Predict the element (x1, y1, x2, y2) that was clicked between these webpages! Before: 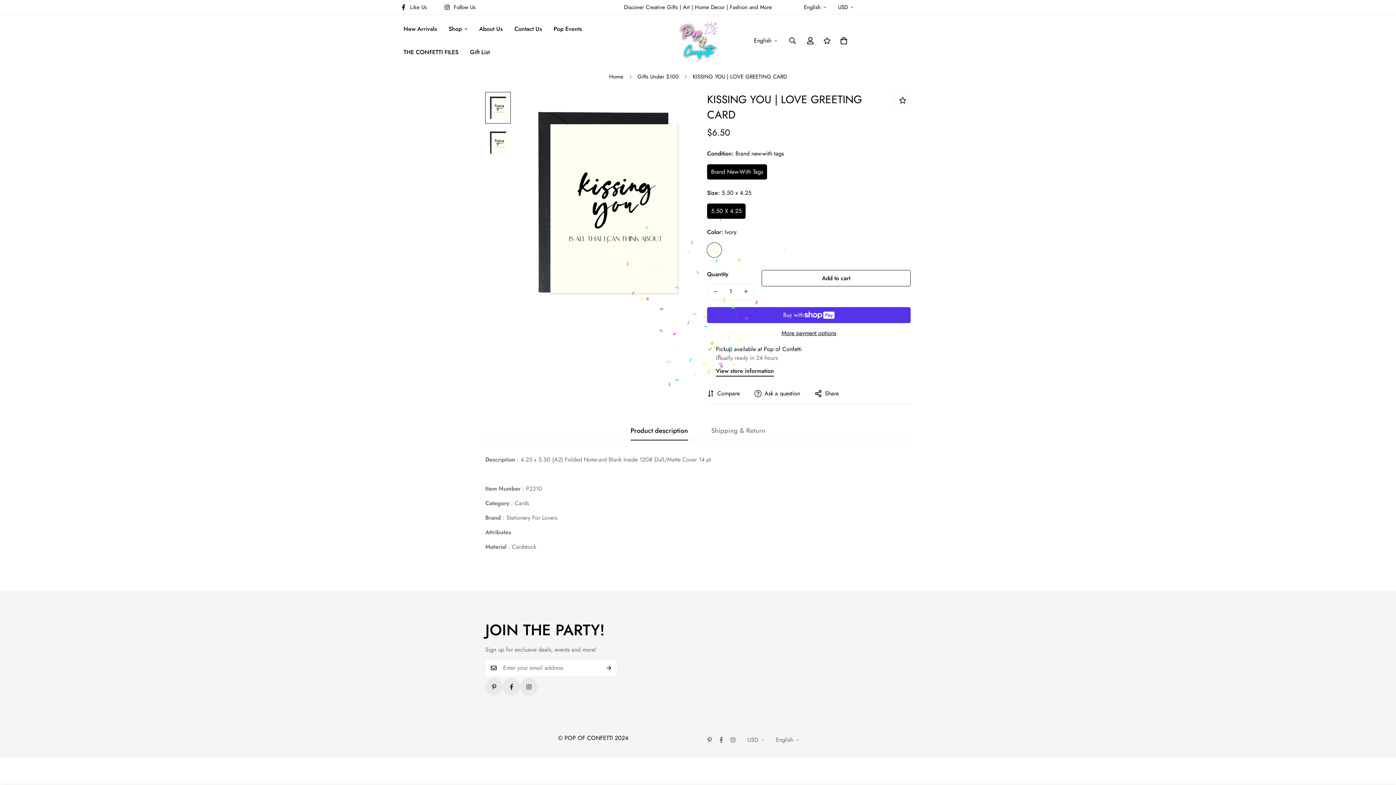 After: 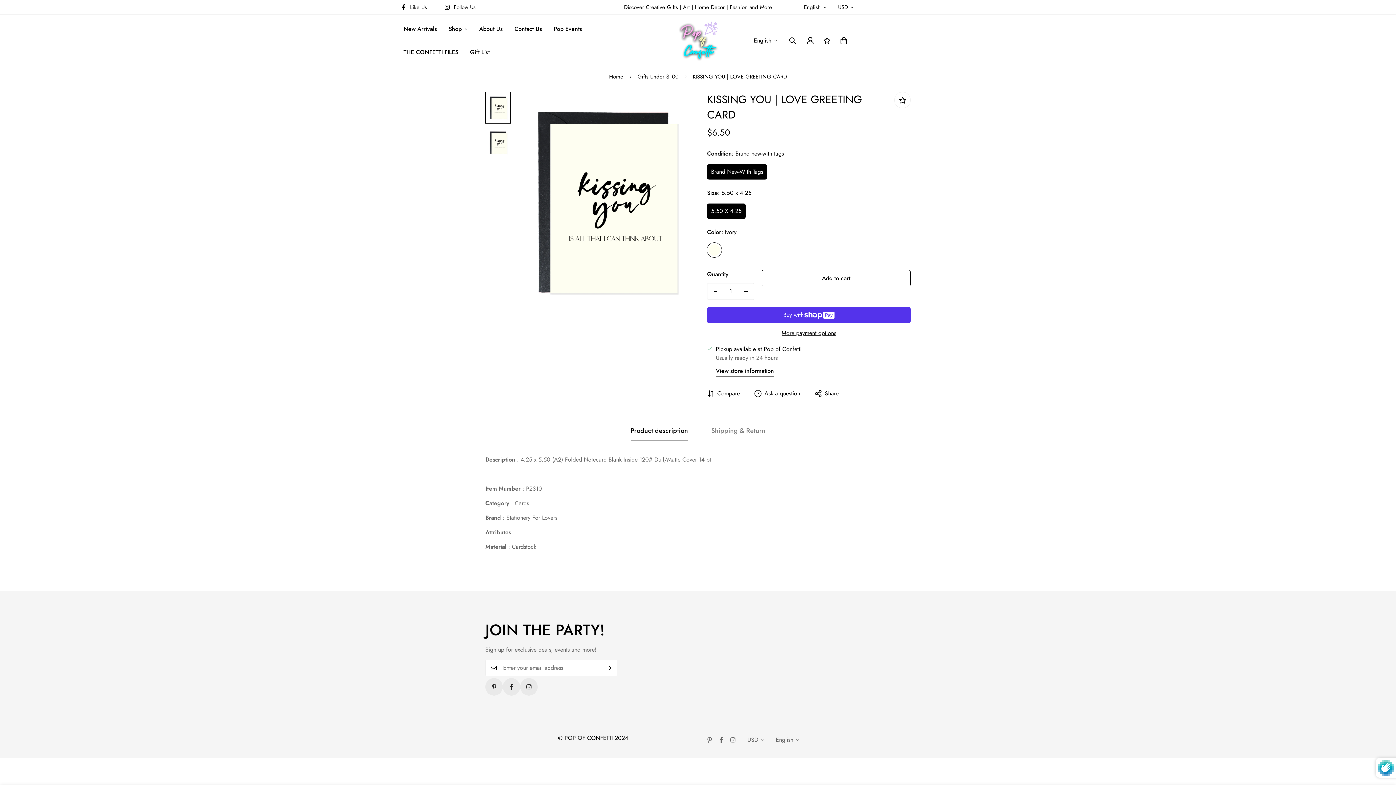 Action: label: Subscribe bbox: (601, 660, 617, 676)